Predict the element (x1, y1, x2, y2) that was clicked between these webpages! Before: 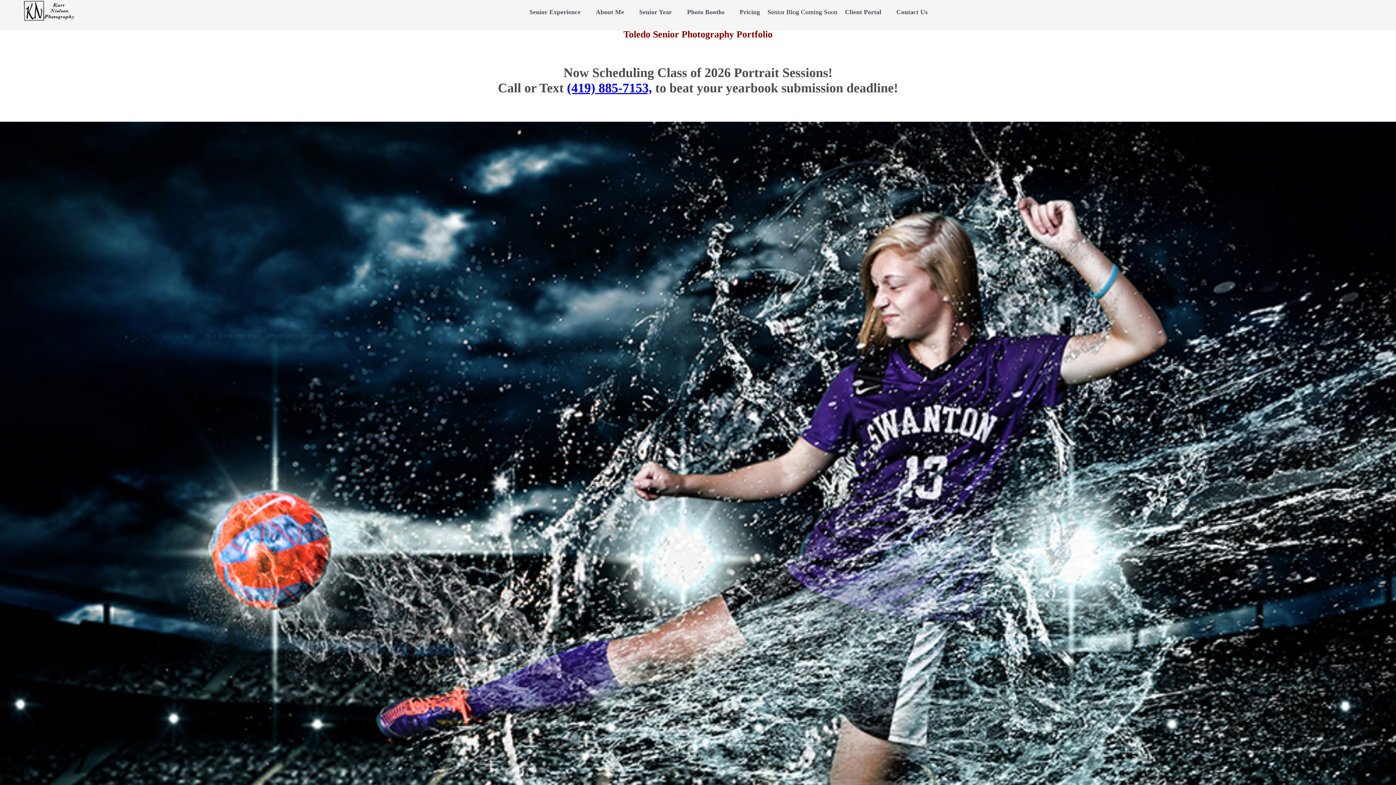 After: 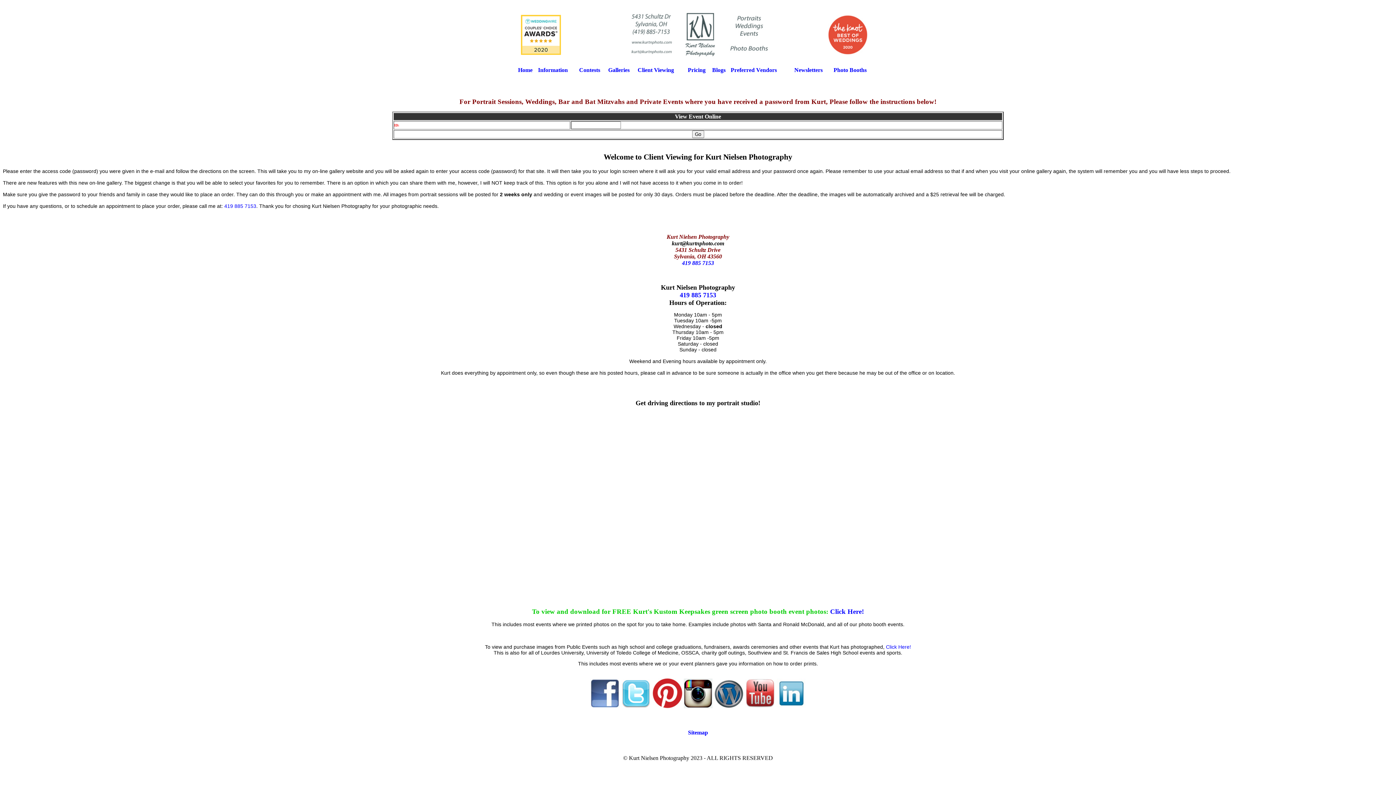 Action: bbox: (837, 6, 889, 17) label: Client Portal